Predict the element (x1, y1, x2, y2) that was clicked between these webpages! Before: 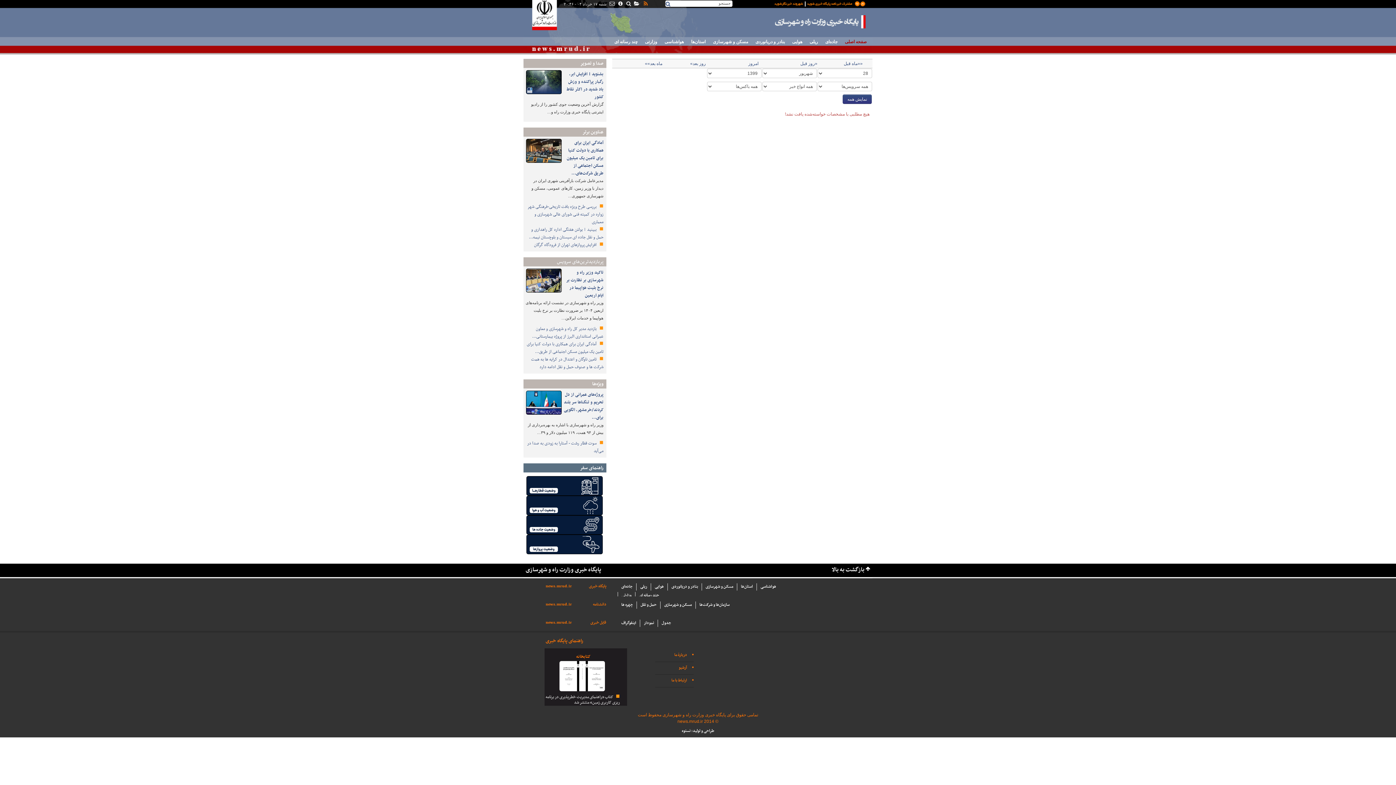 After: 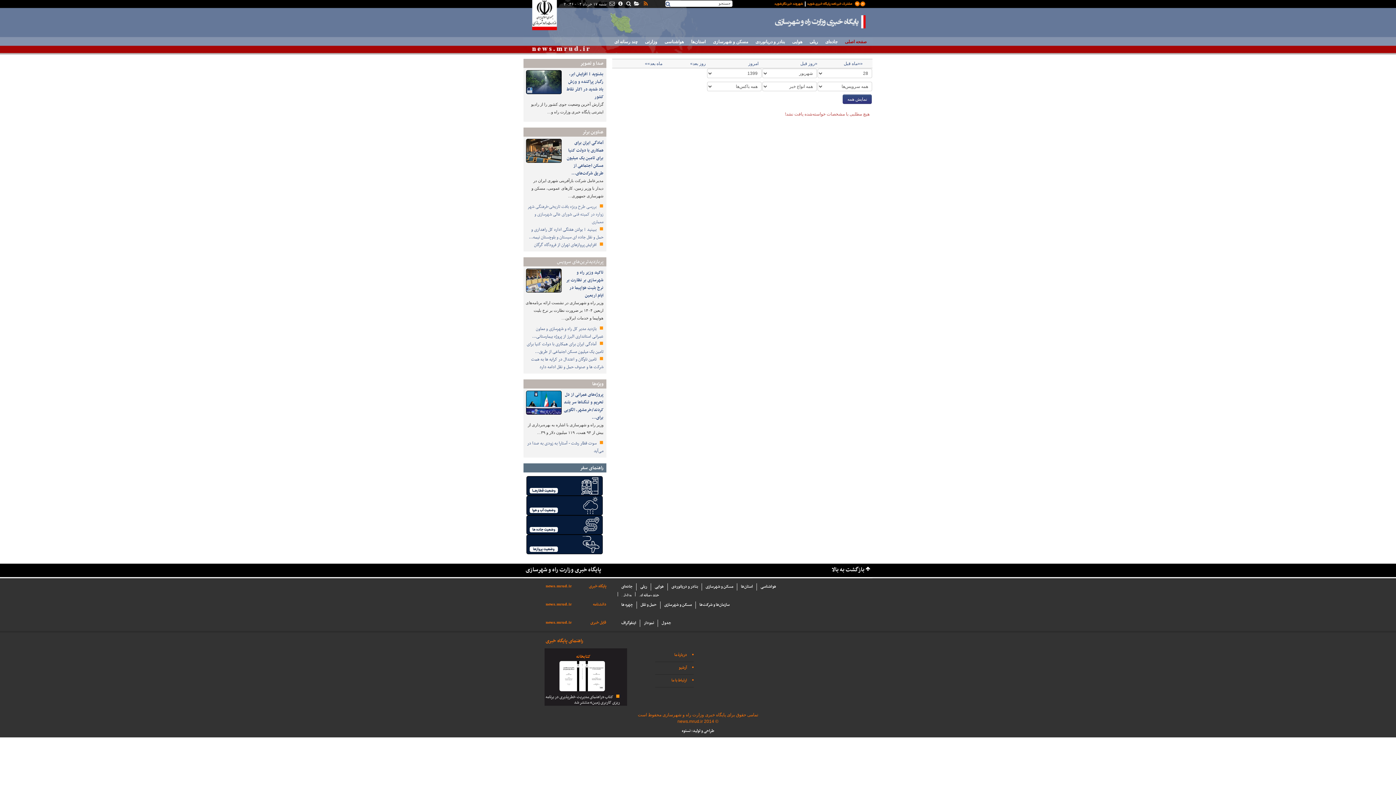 Action: label:  بررسی طرح ویژه بافت تاریخی-فرهنگی شهر زواره در کمیته فنی شورای عالی شهرسازی و معماری bbox: (527, 203, 603, 225)